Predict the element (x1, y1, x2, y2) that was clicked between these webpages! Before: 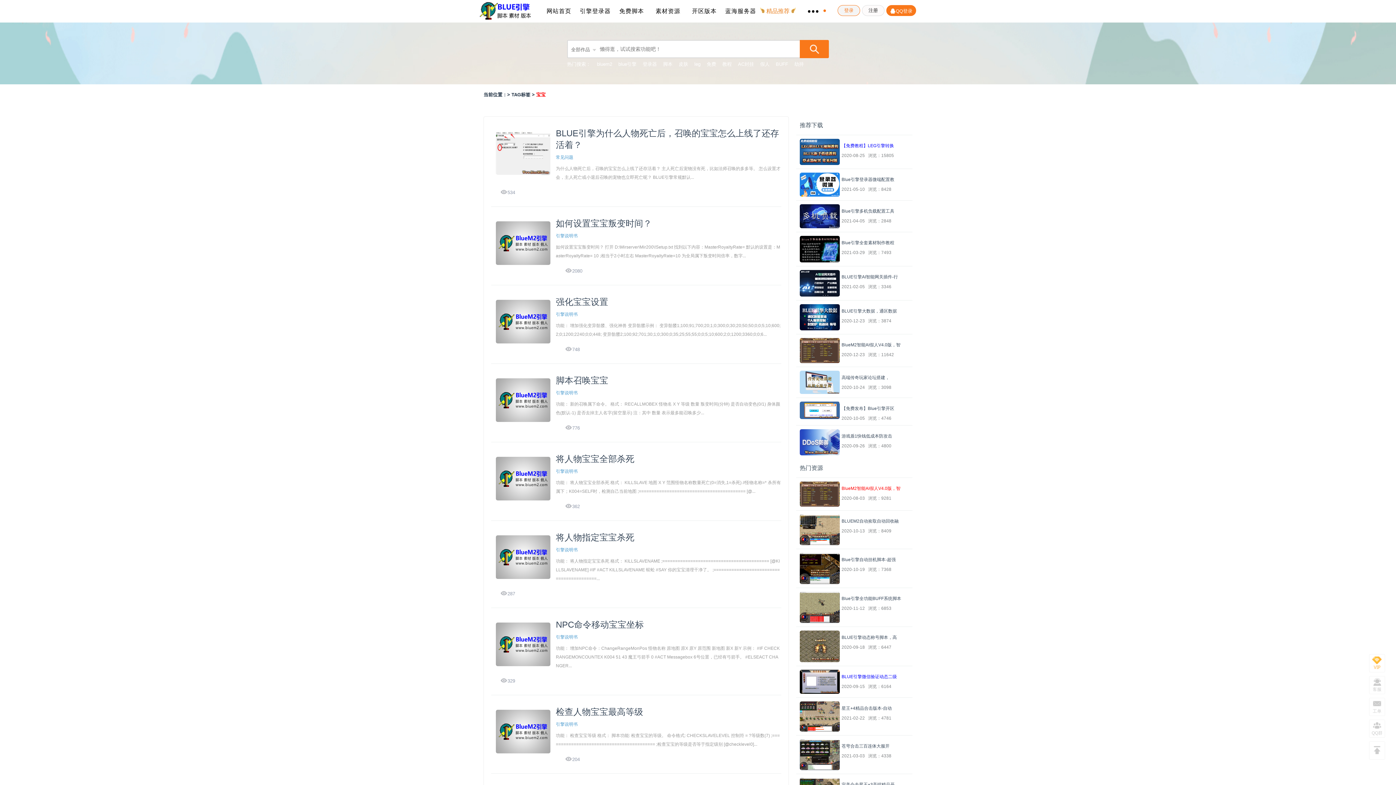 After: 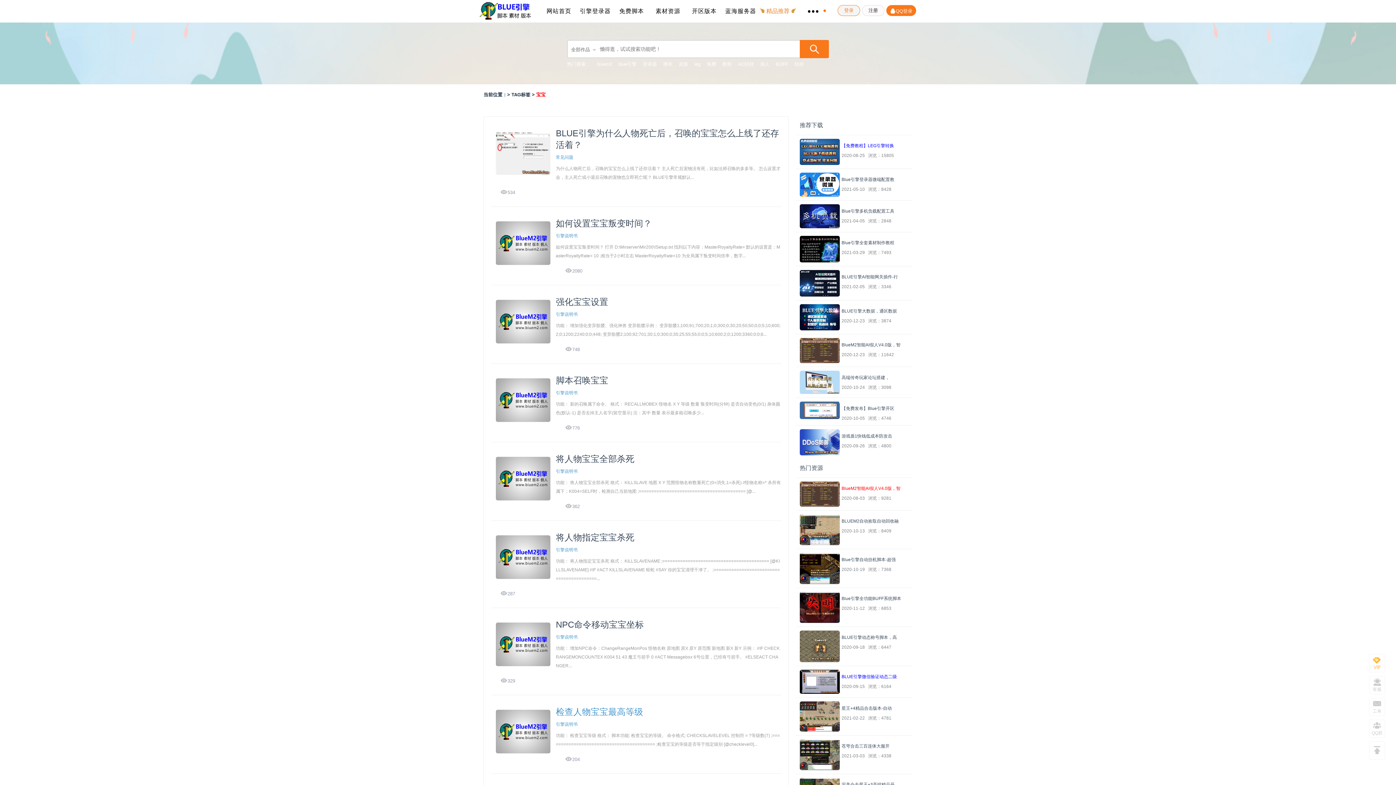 Action: label: 检查人物宝宝最高等级 bbox: (556, 707, 643, 717)